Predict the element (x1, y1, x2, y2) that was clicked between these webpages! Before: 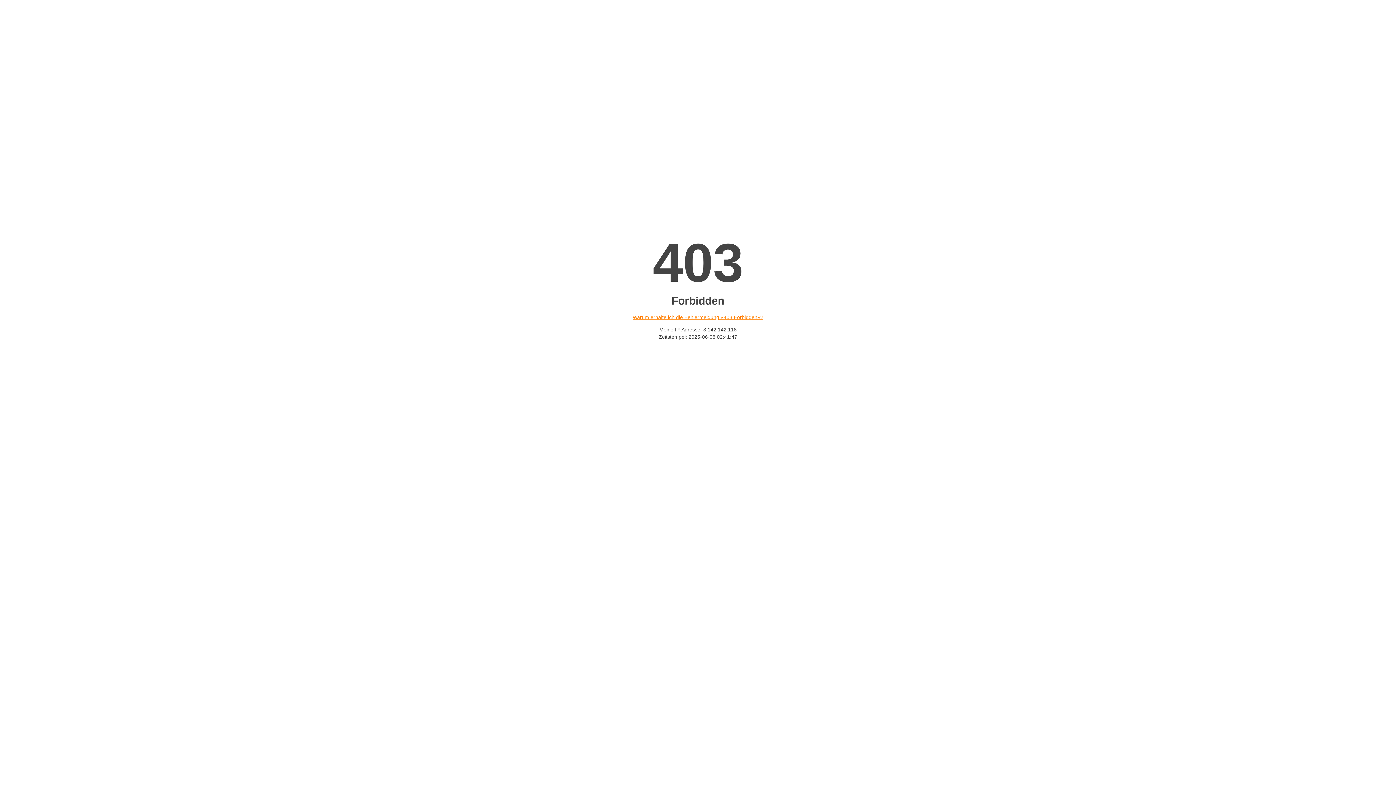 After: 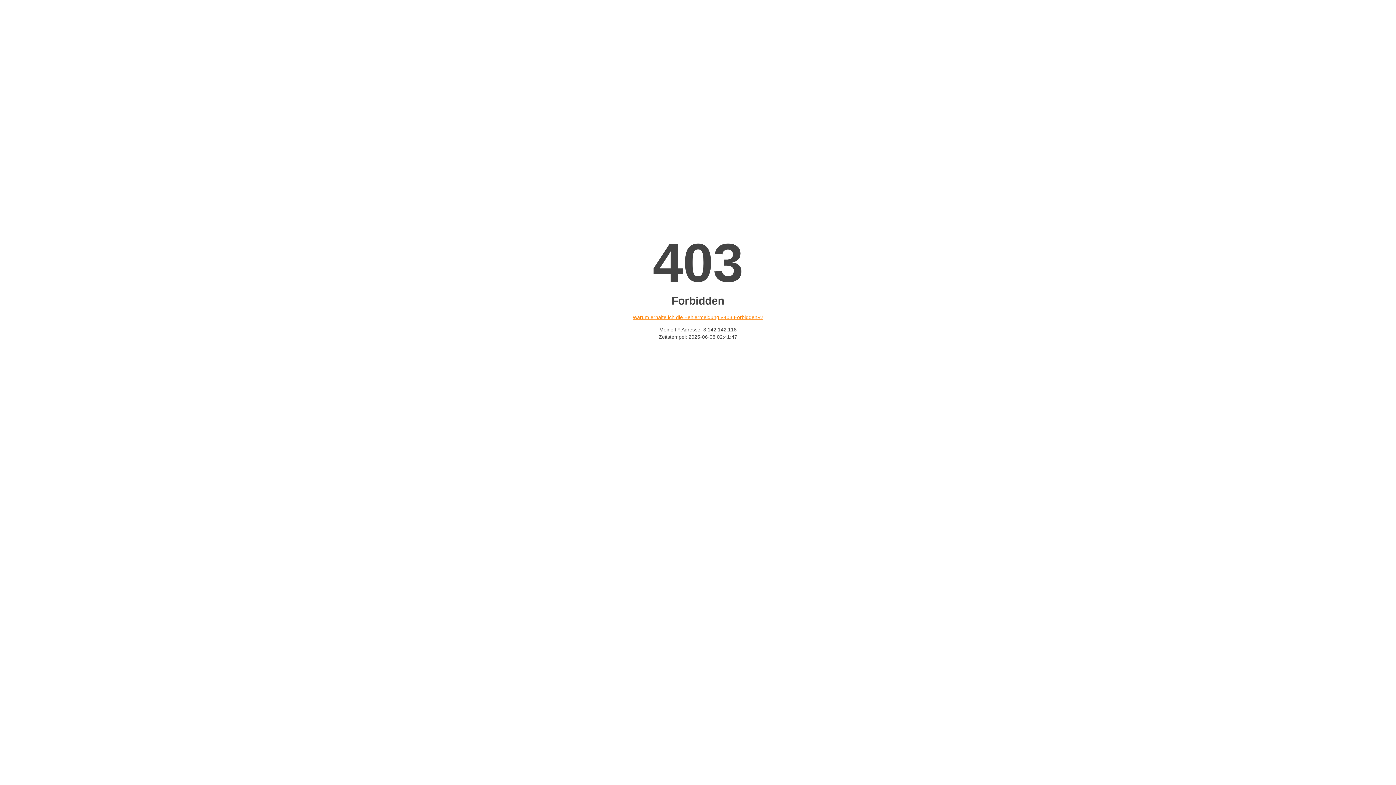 Action: bbox: (632, 314, 763, 320) label: Warum erhalte ich die Fehlermeldung «403 Forbidden»?